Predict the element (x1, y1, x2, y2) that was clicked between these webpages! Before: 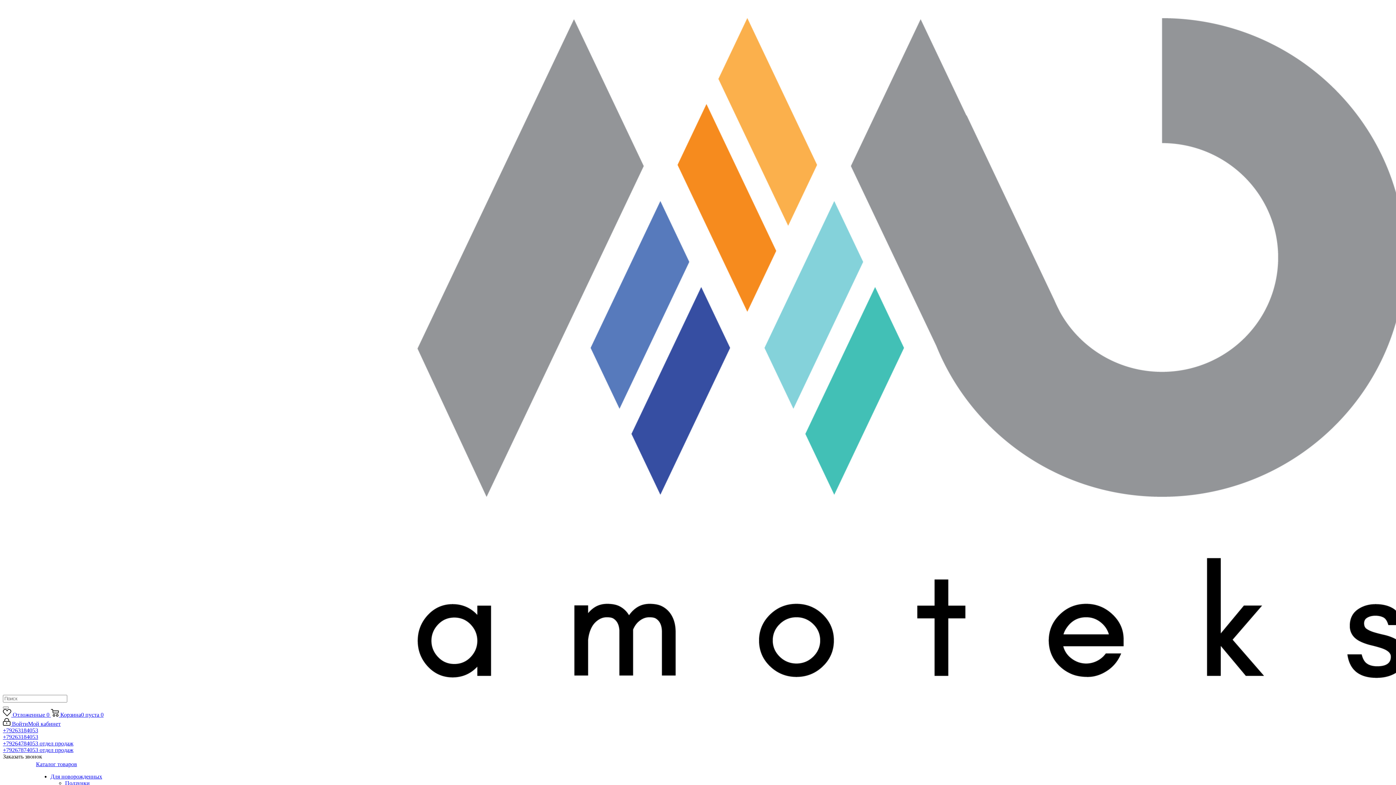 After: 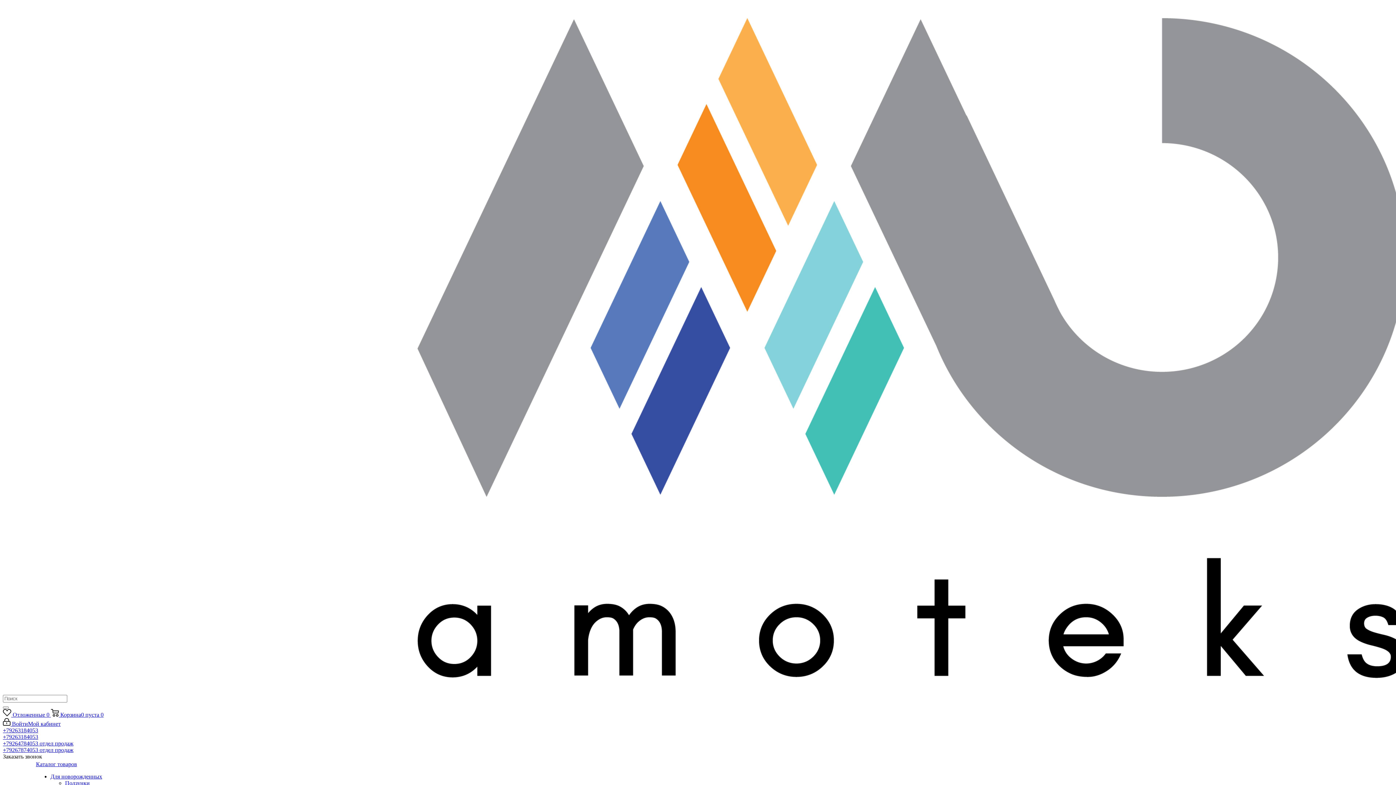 Action: label: +79264784053 отдел продаж bbox: (2, 740, 73, 746)